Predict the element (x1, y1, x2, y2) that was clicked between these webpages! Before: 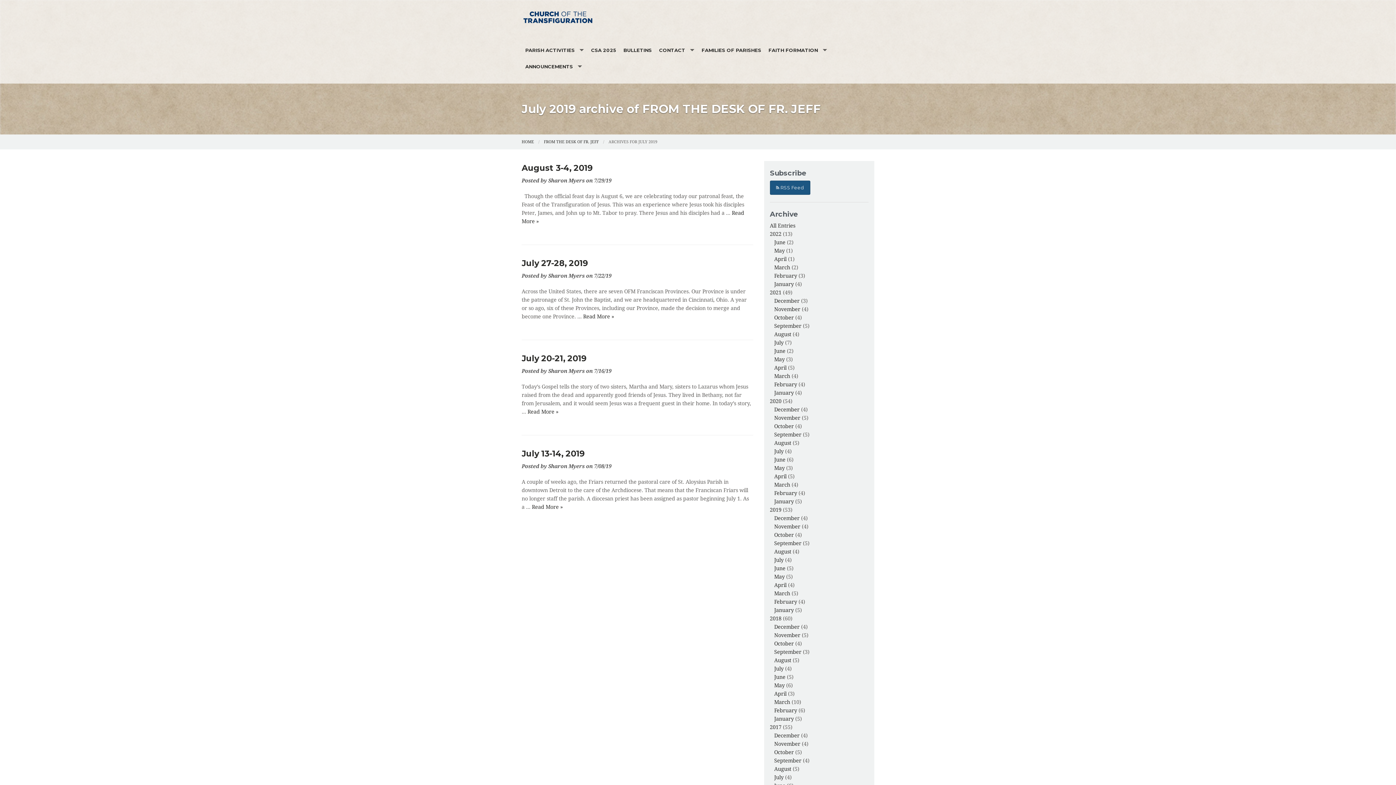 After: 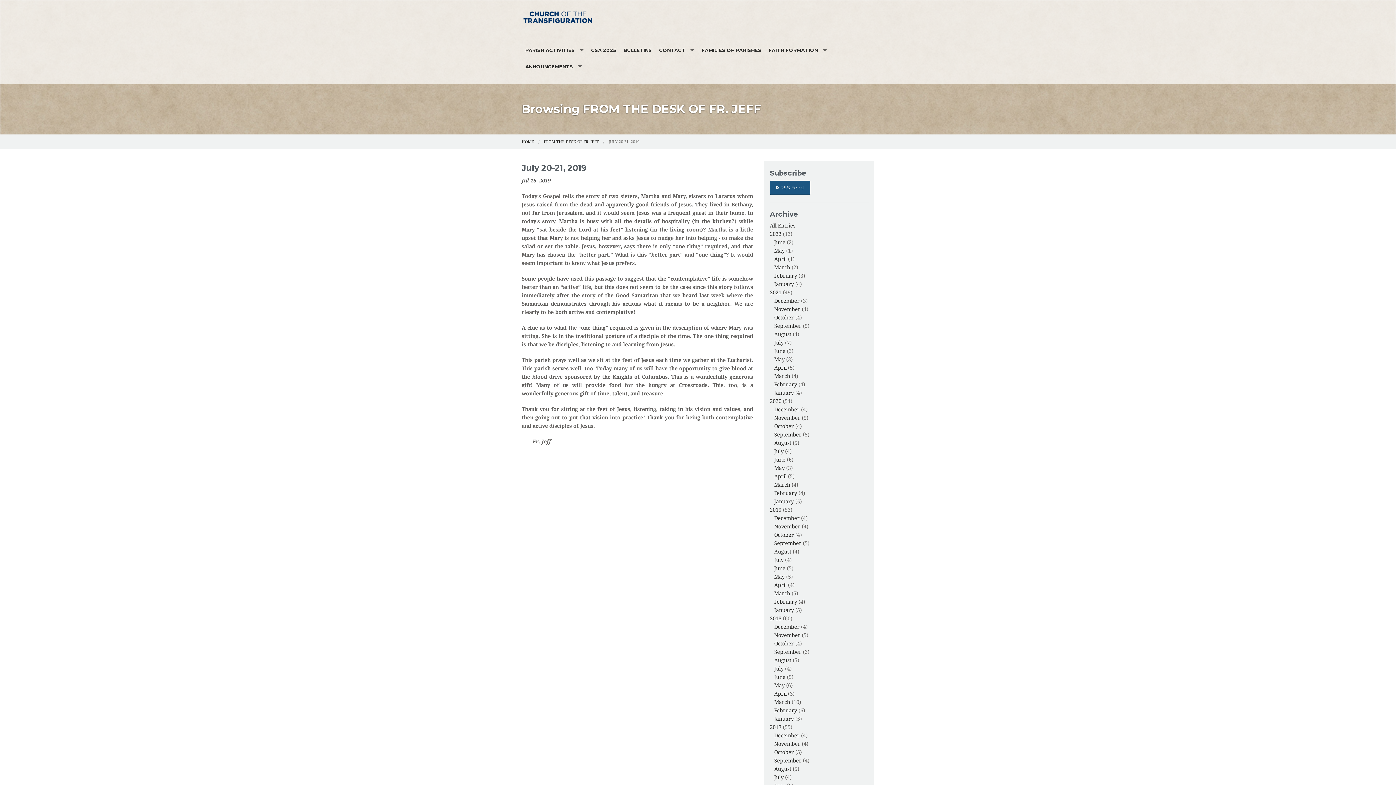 Action: label: July 20-21, 2019 bbox: (521, 353, 586, 363)